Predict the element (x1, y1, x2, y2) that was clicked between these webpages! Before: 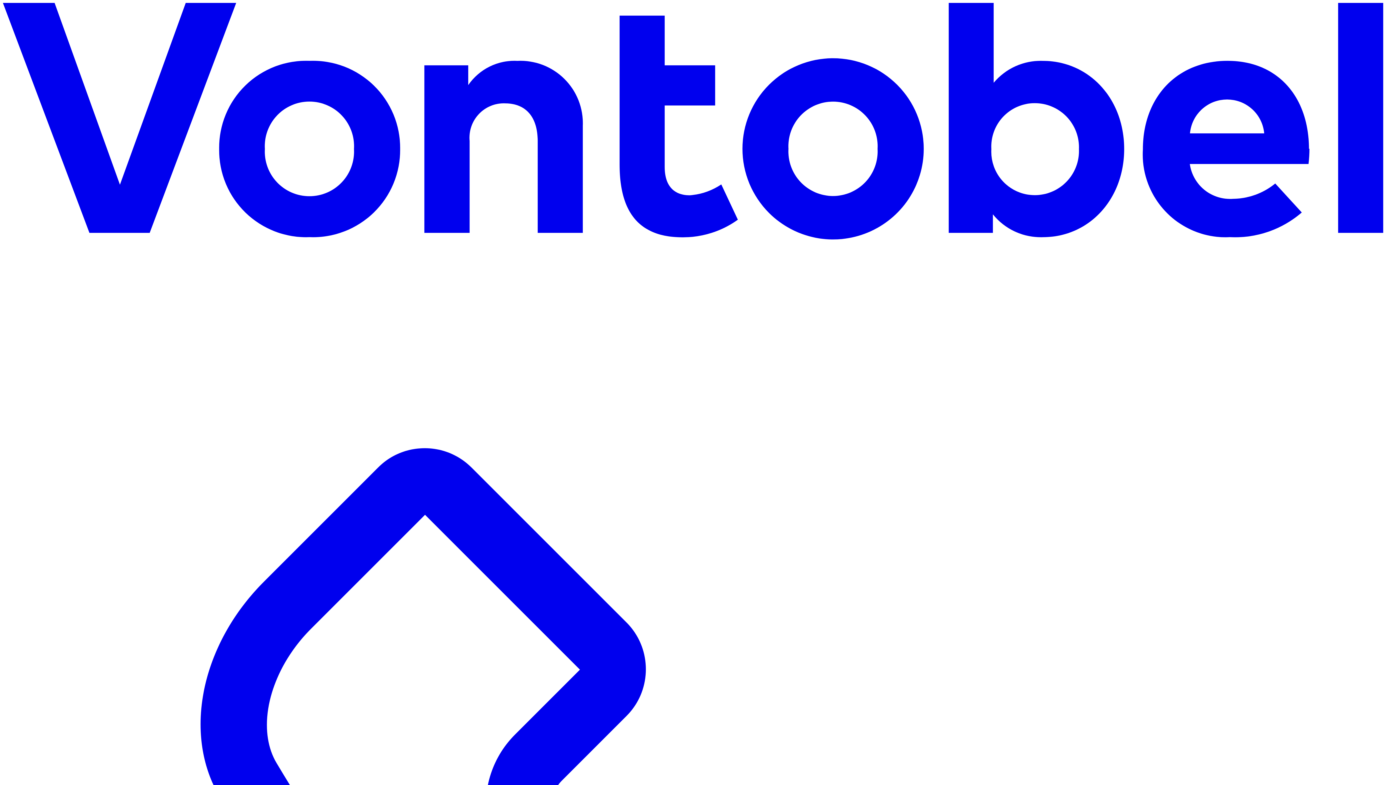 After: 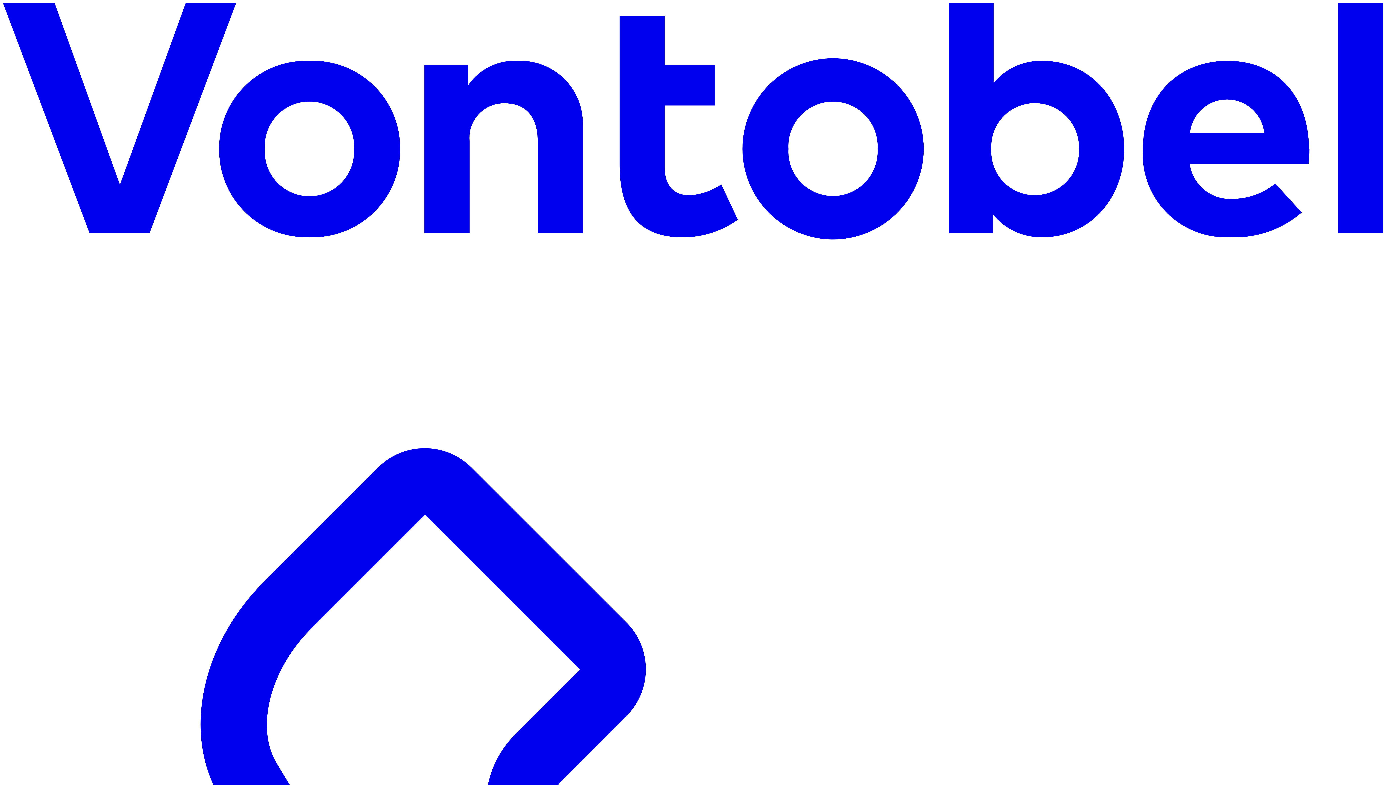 Action: label: Home bbox: (2, 2, 1393, 250)